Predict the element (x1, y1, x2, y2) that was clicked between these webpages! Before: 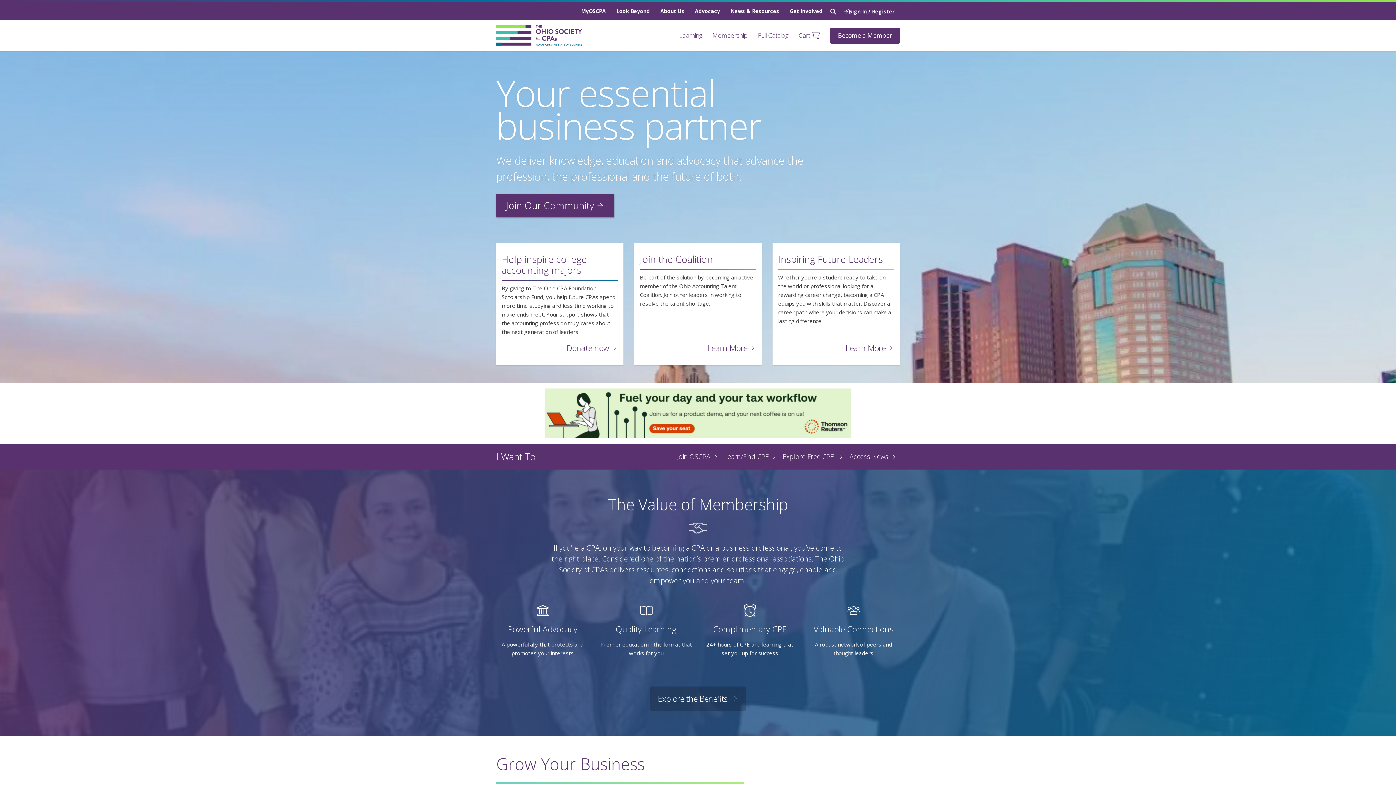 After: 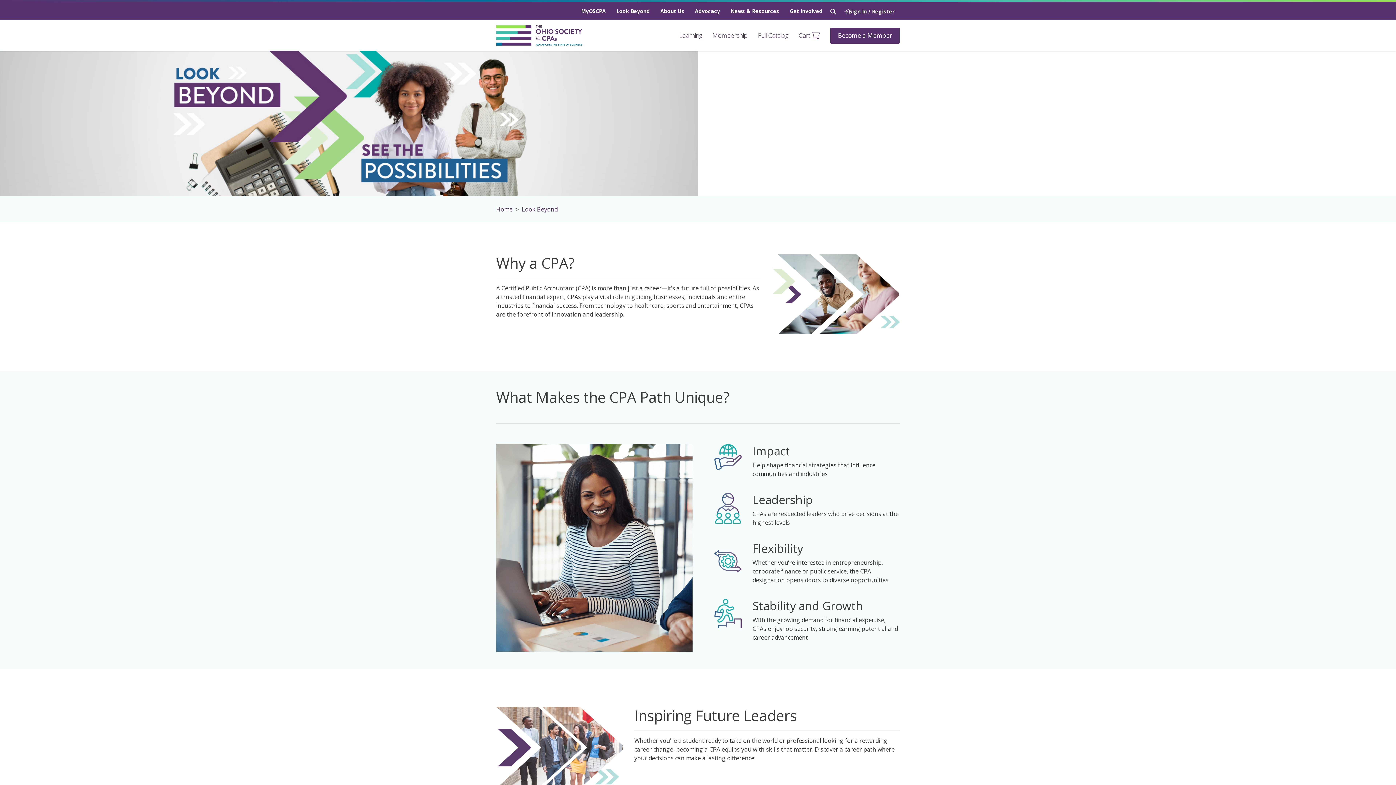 Action: label: Look Beyond bbox: (611, 1, 655, 20)